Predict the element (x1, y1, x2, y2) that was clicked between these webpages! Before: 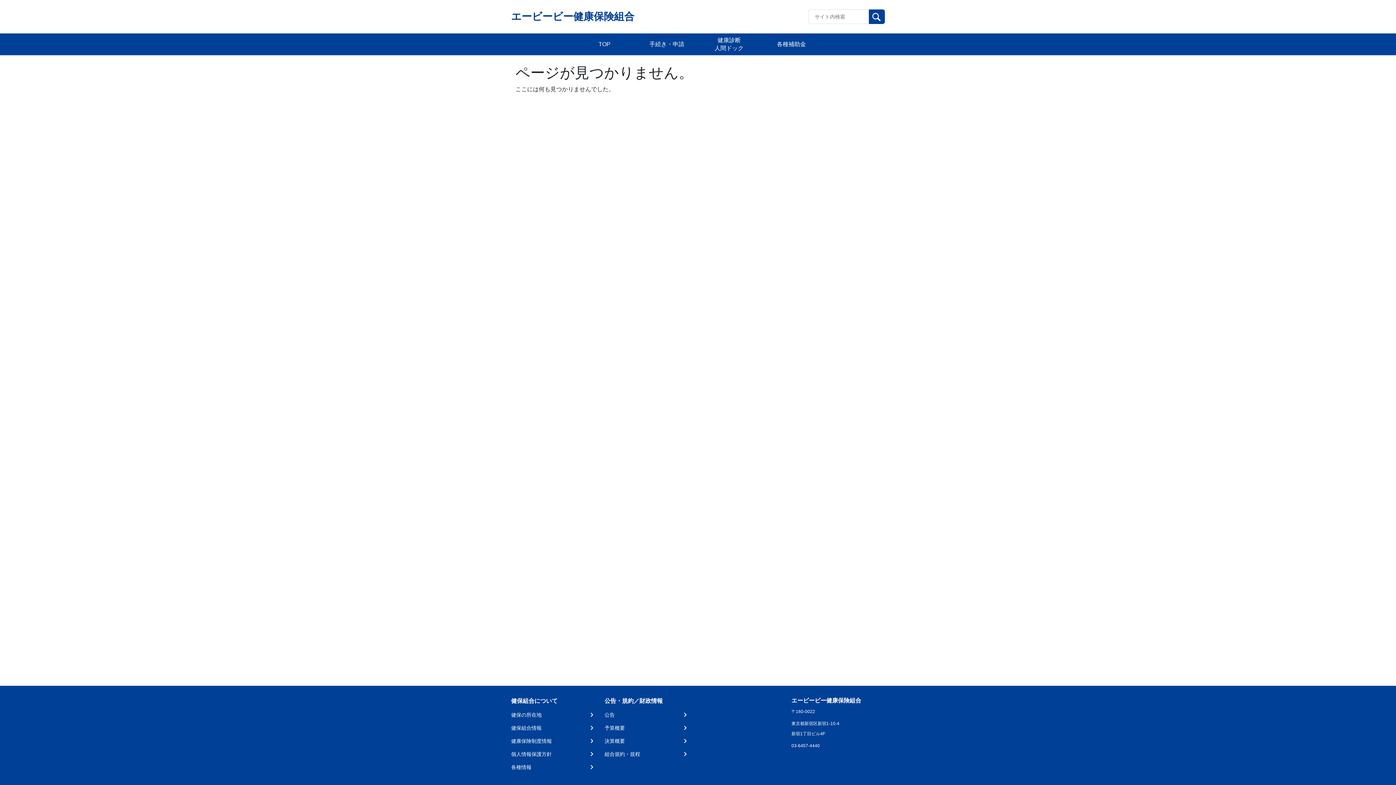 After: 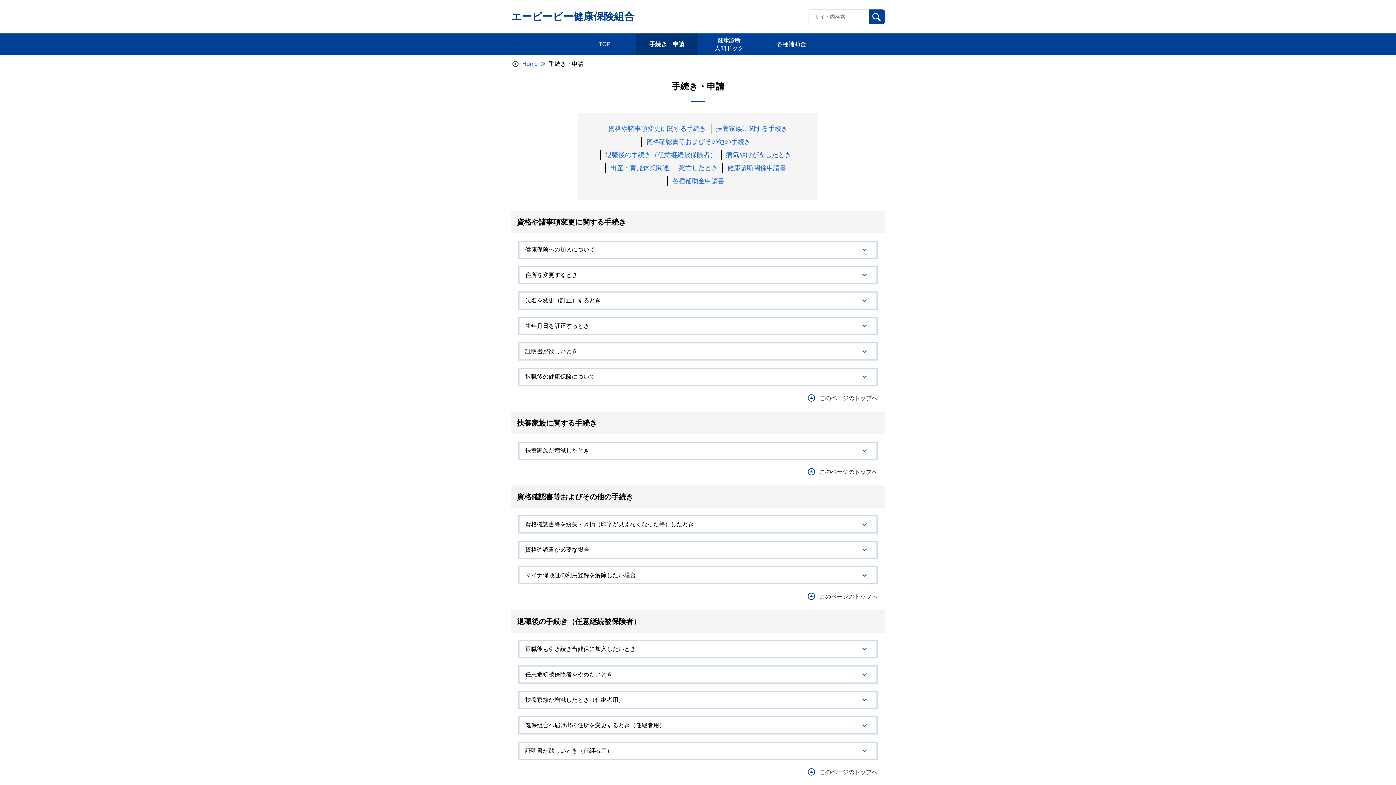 Action: label: 手続き・申請 bbox: (638, 36, 695, 52)